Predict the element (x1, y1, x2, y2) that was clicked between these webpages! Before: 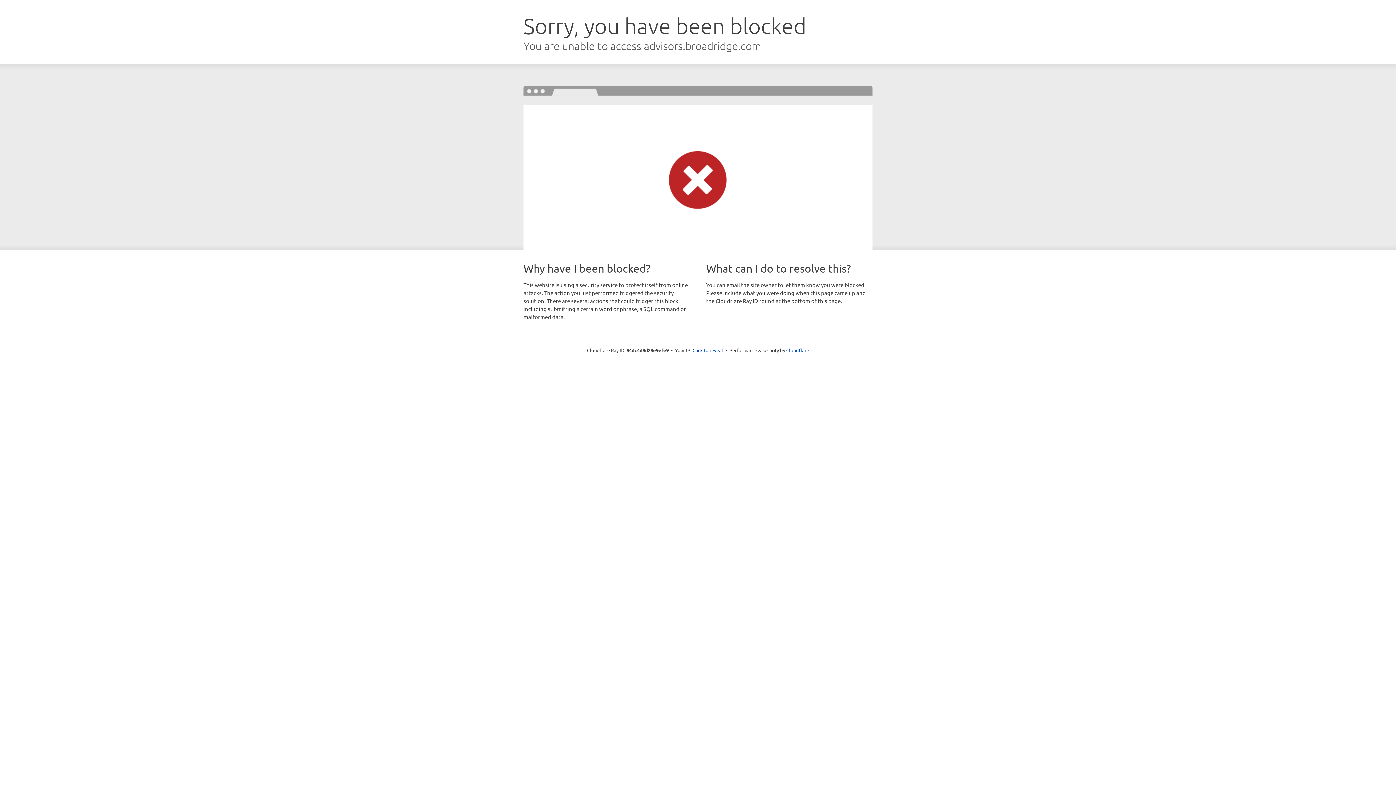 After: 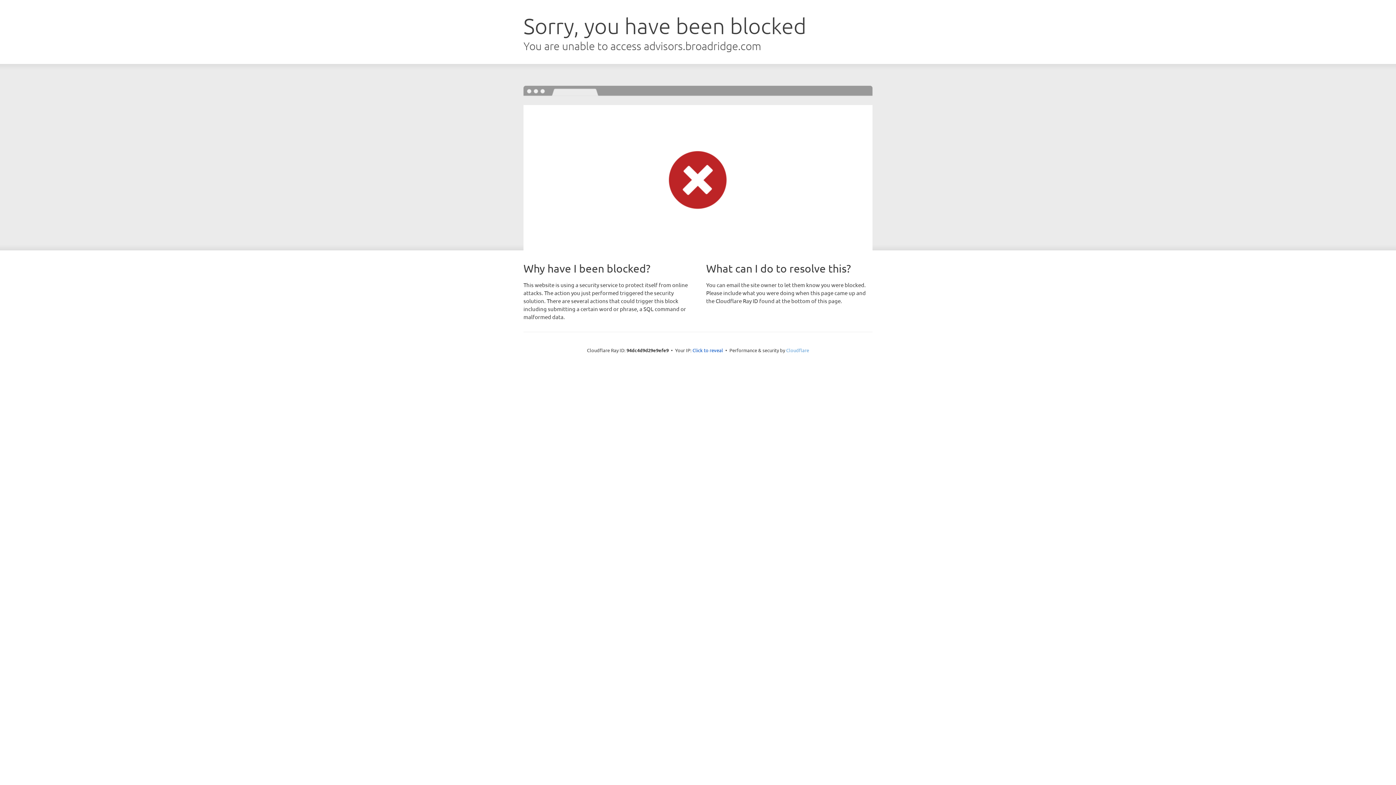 Action: label: Cloudflare bbox: (786, 347, 809, 353)